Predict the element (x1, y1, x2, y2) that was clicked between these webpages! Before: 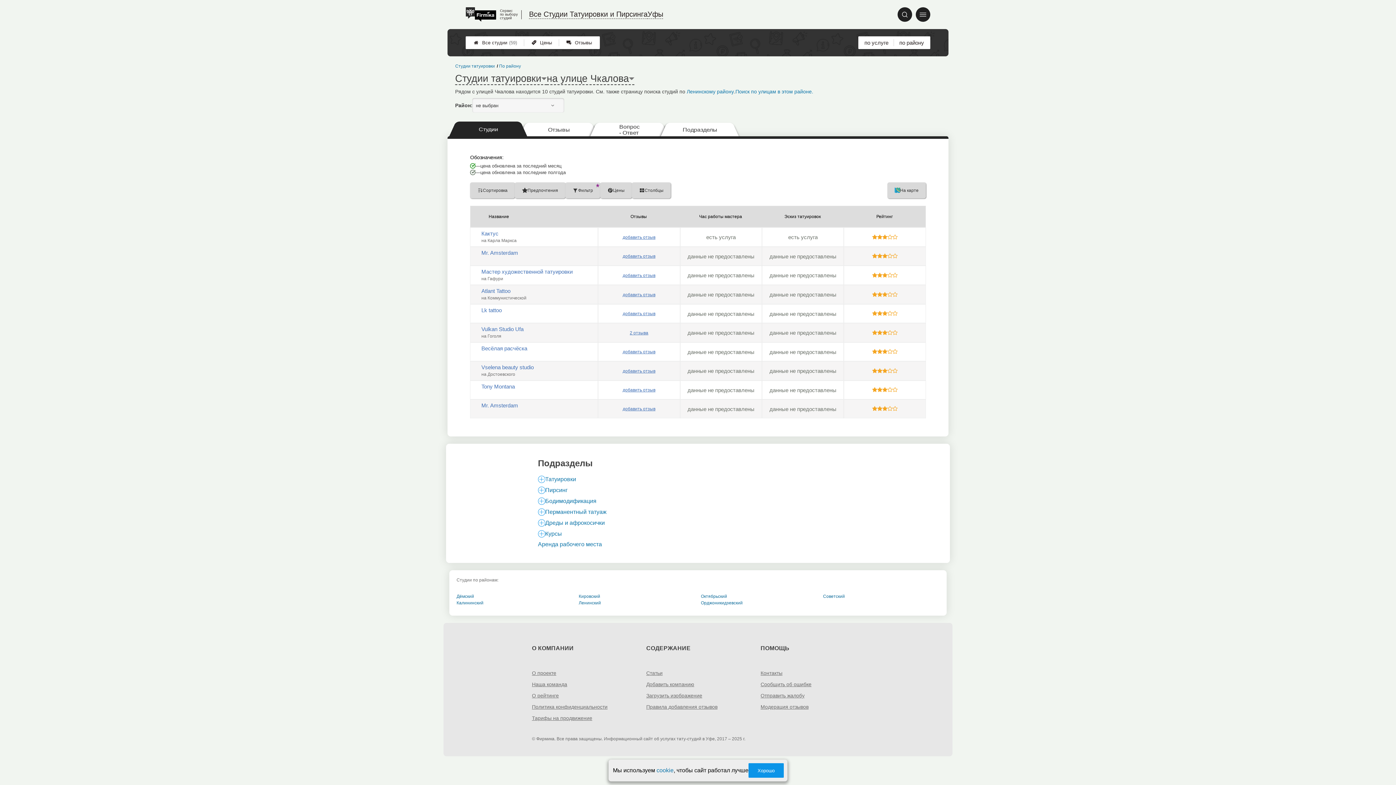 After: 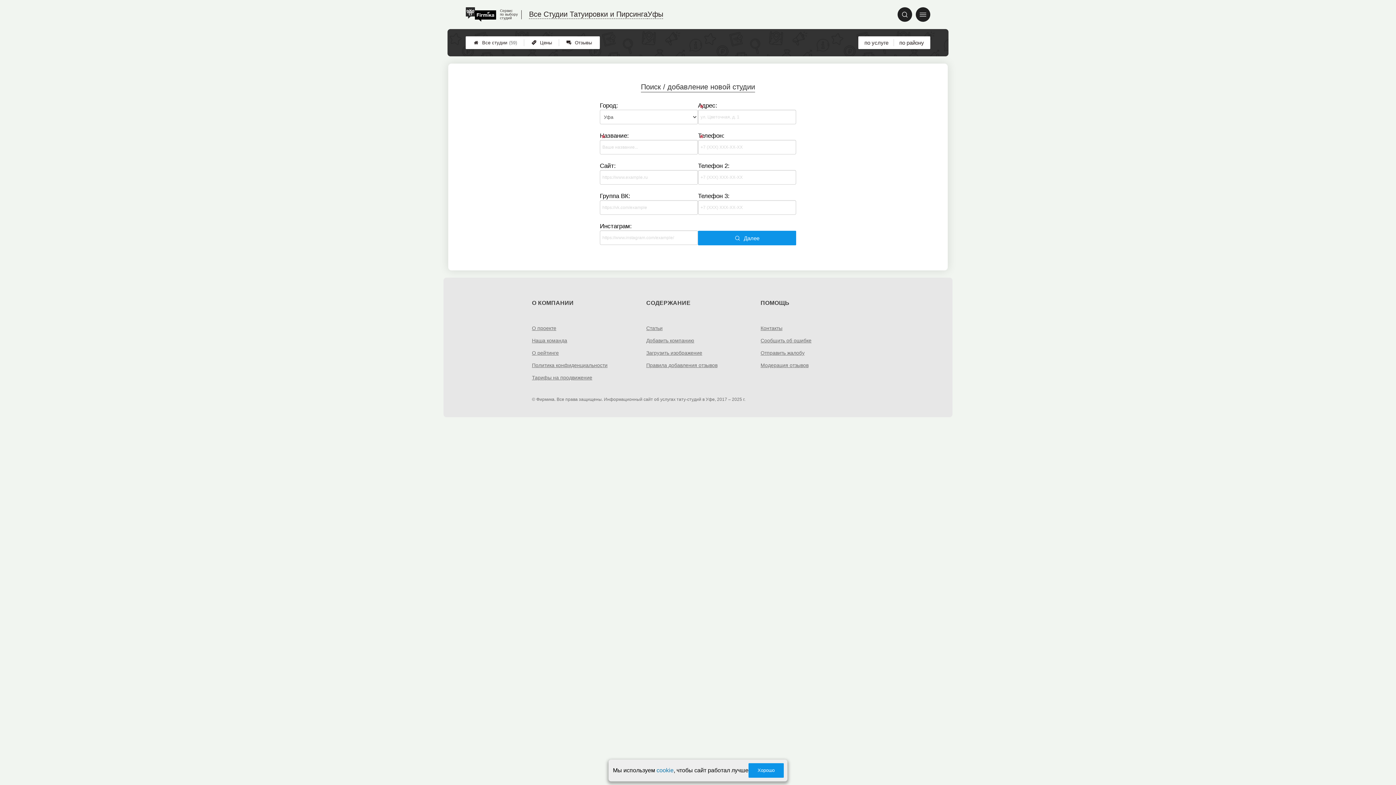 Action: label: Добавить компанию bbox: (646, 681, 694, 687)